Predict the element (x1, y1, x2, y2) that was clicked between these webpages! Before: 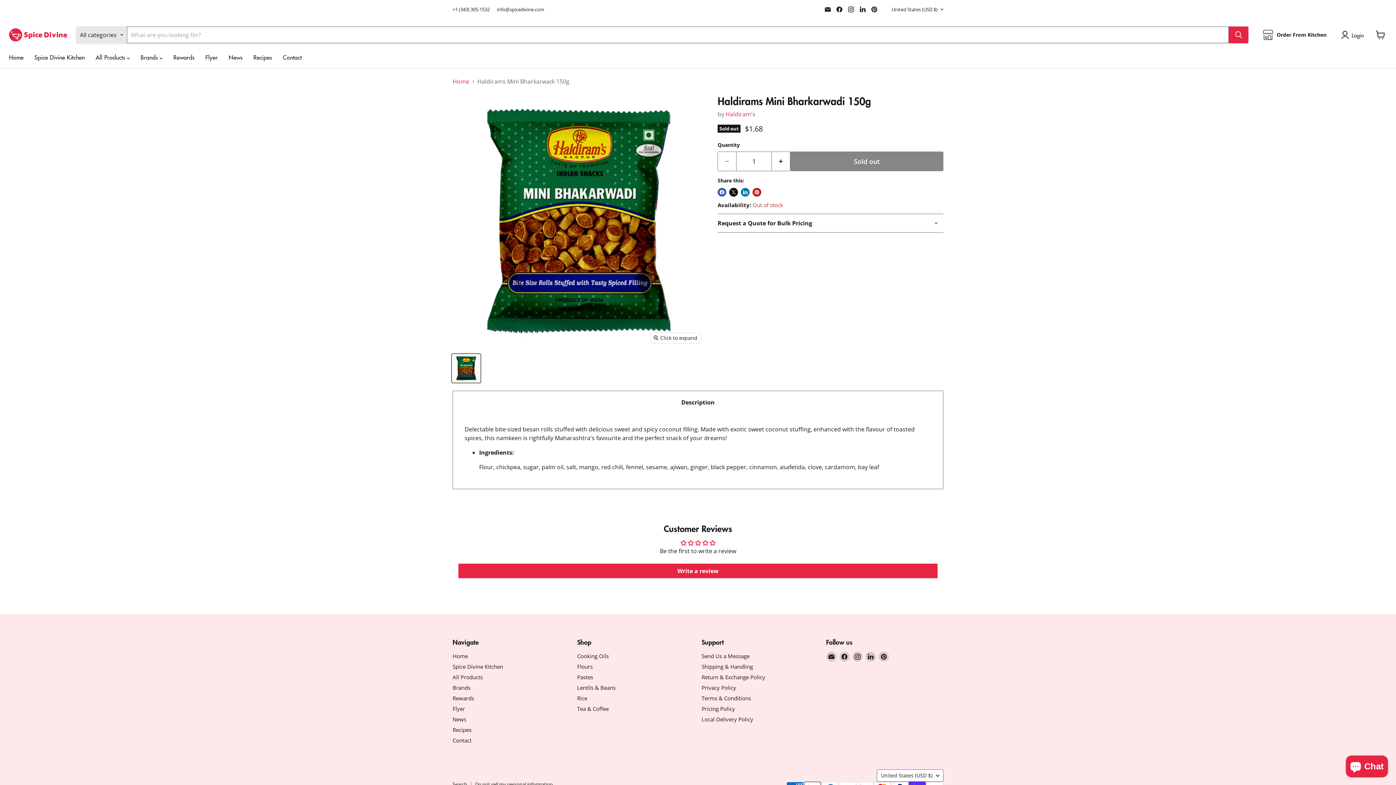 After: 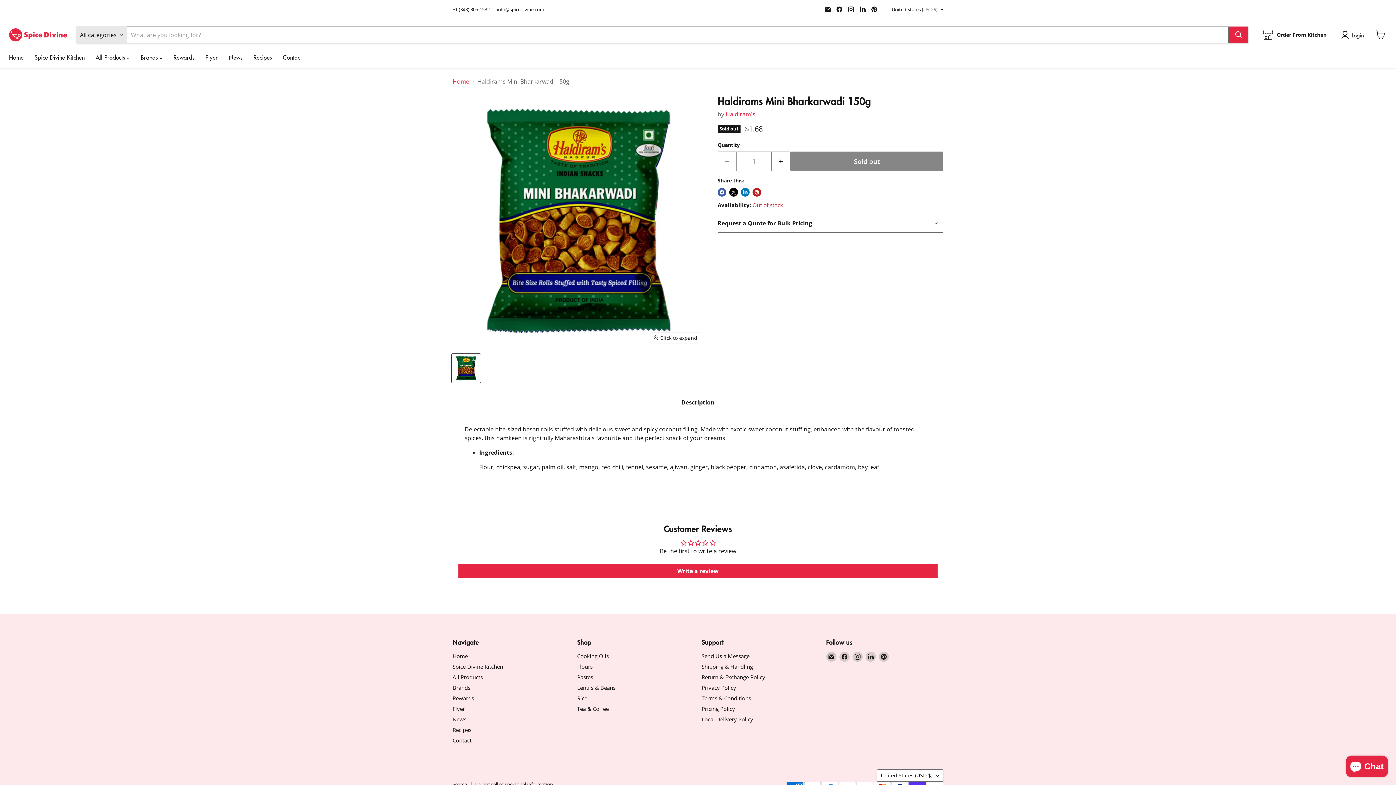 Action: label: Haldirams Mini Bharkarwadi 150g - Snacks | indian grocery store in mississauga thumbnail bbox: (452, 354, 480, 383)